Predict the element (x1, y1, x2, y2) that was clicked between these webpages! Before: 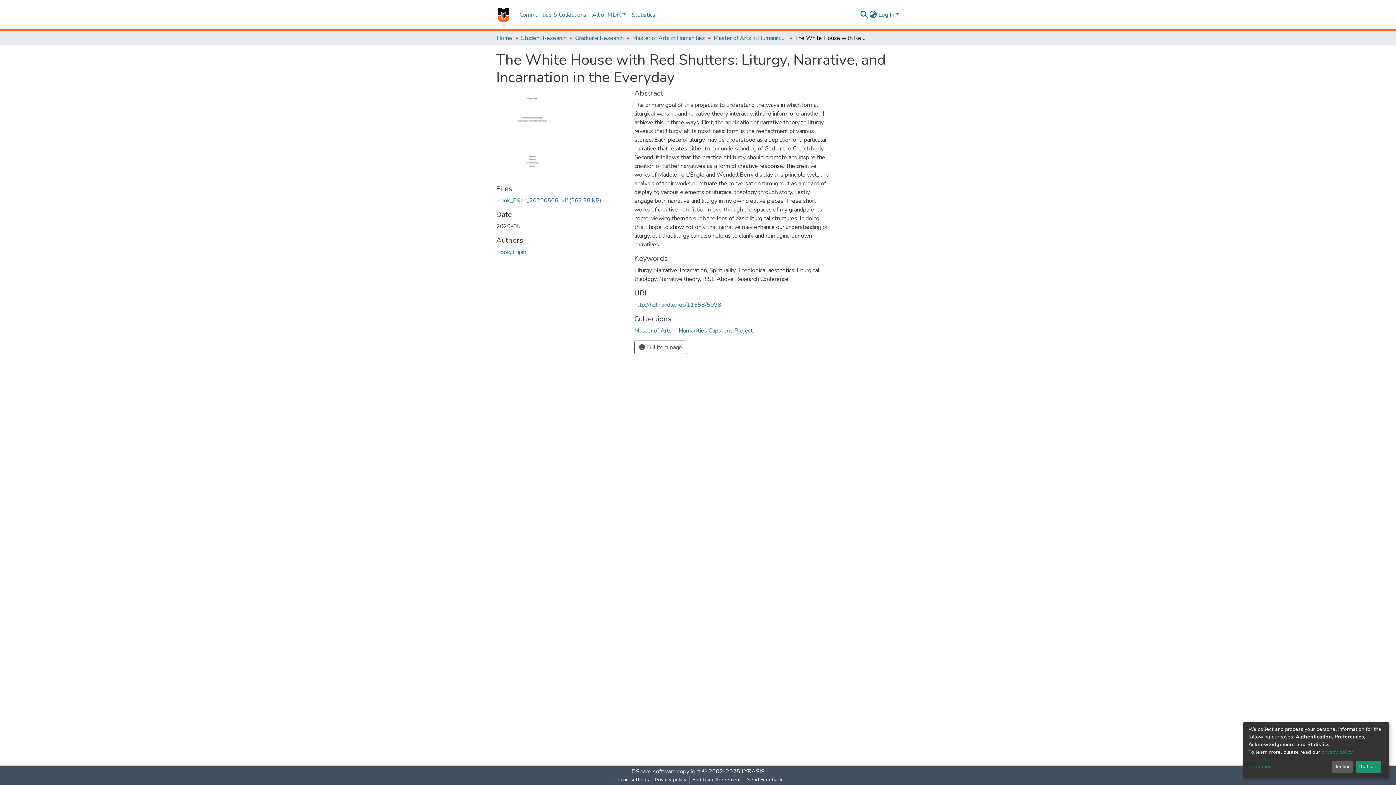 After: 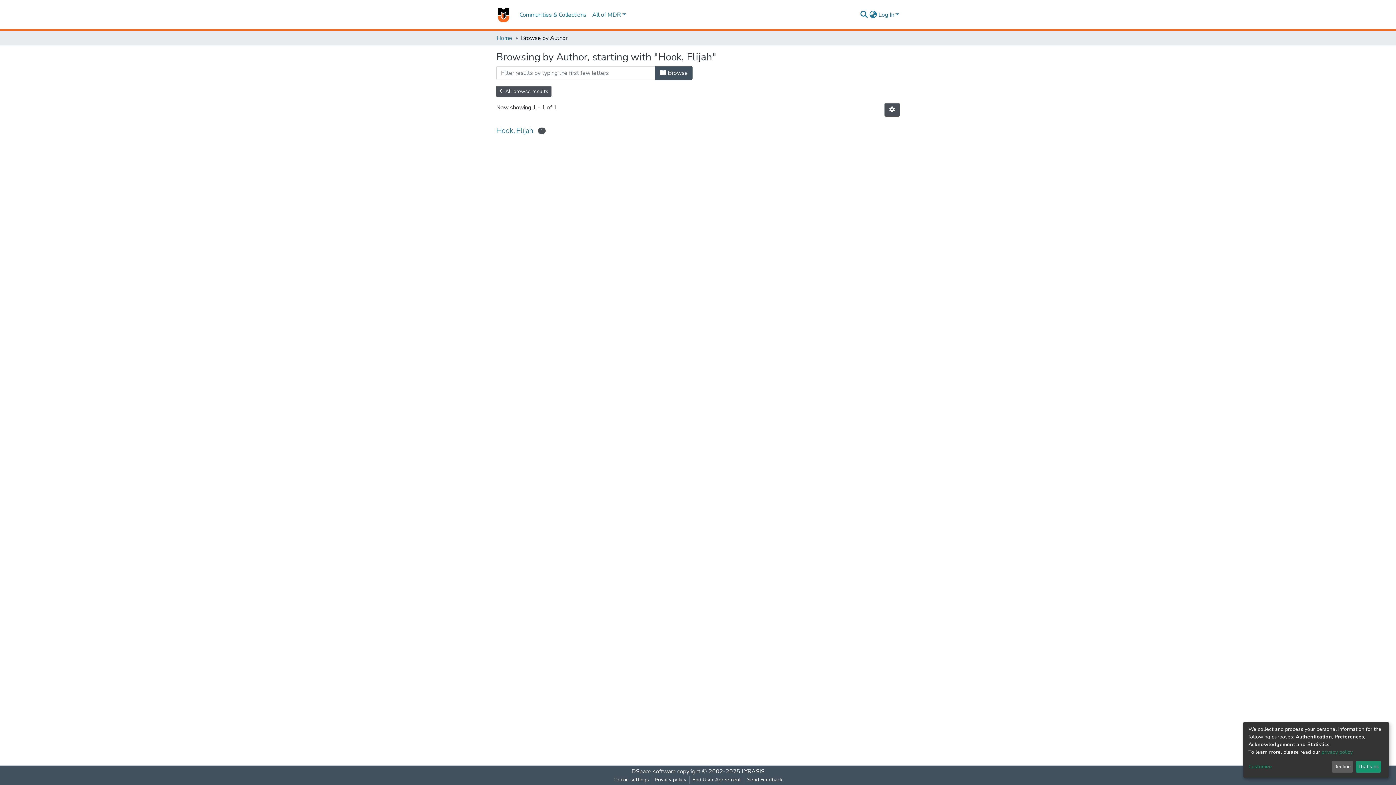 Action: bbox: (496, 248, 526, 256) label: Hook, Elijah